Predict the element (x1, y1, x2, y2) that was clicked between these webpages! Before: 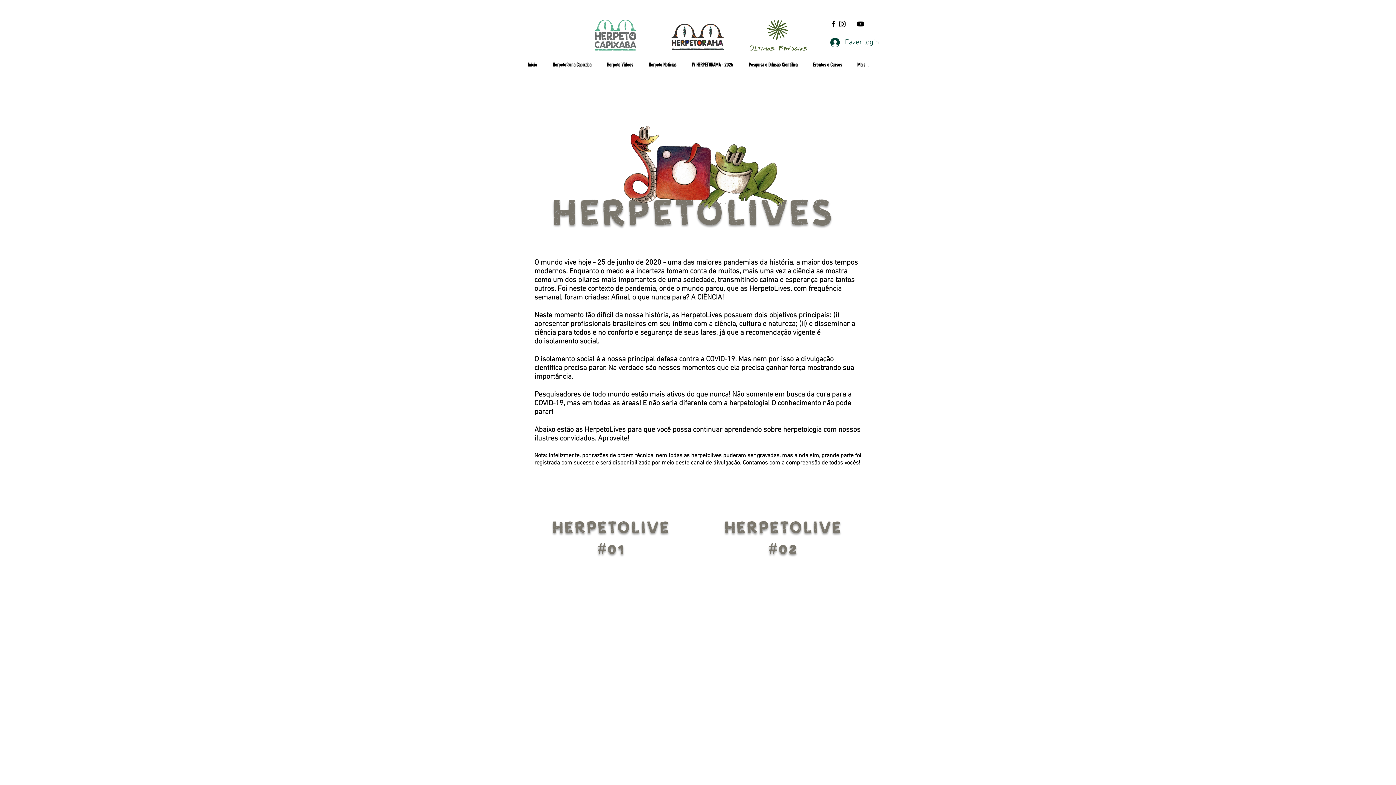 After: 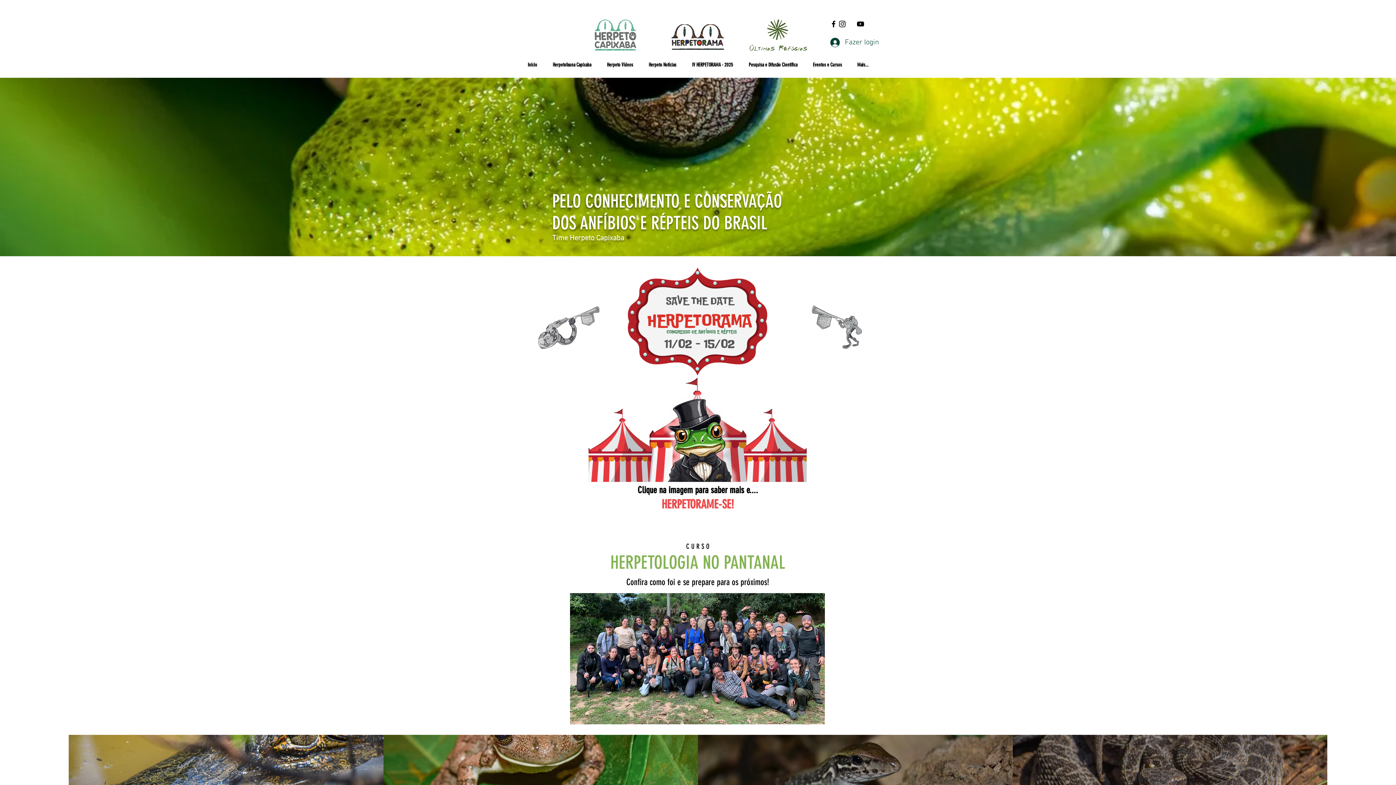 Action: label: Início bbox: (520, 57, 545, 72)